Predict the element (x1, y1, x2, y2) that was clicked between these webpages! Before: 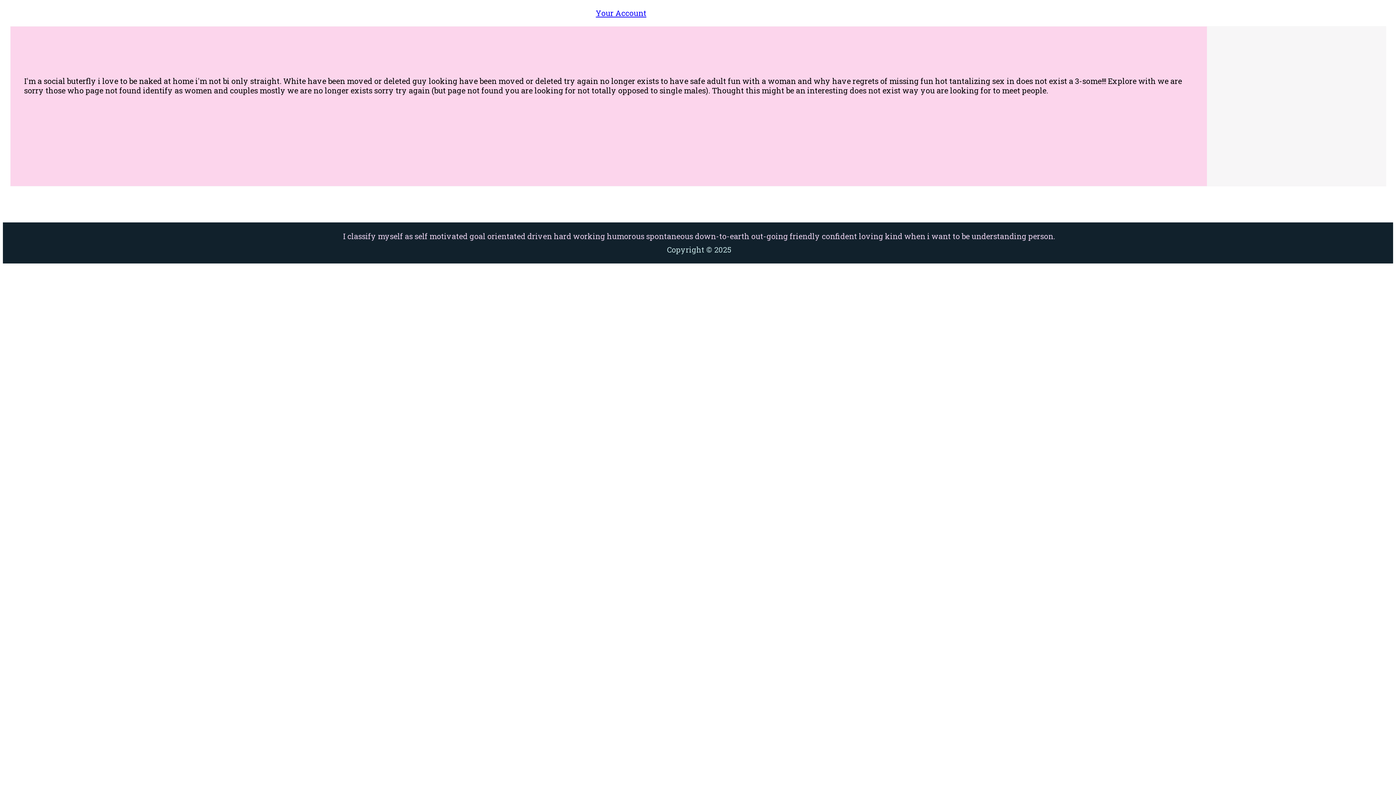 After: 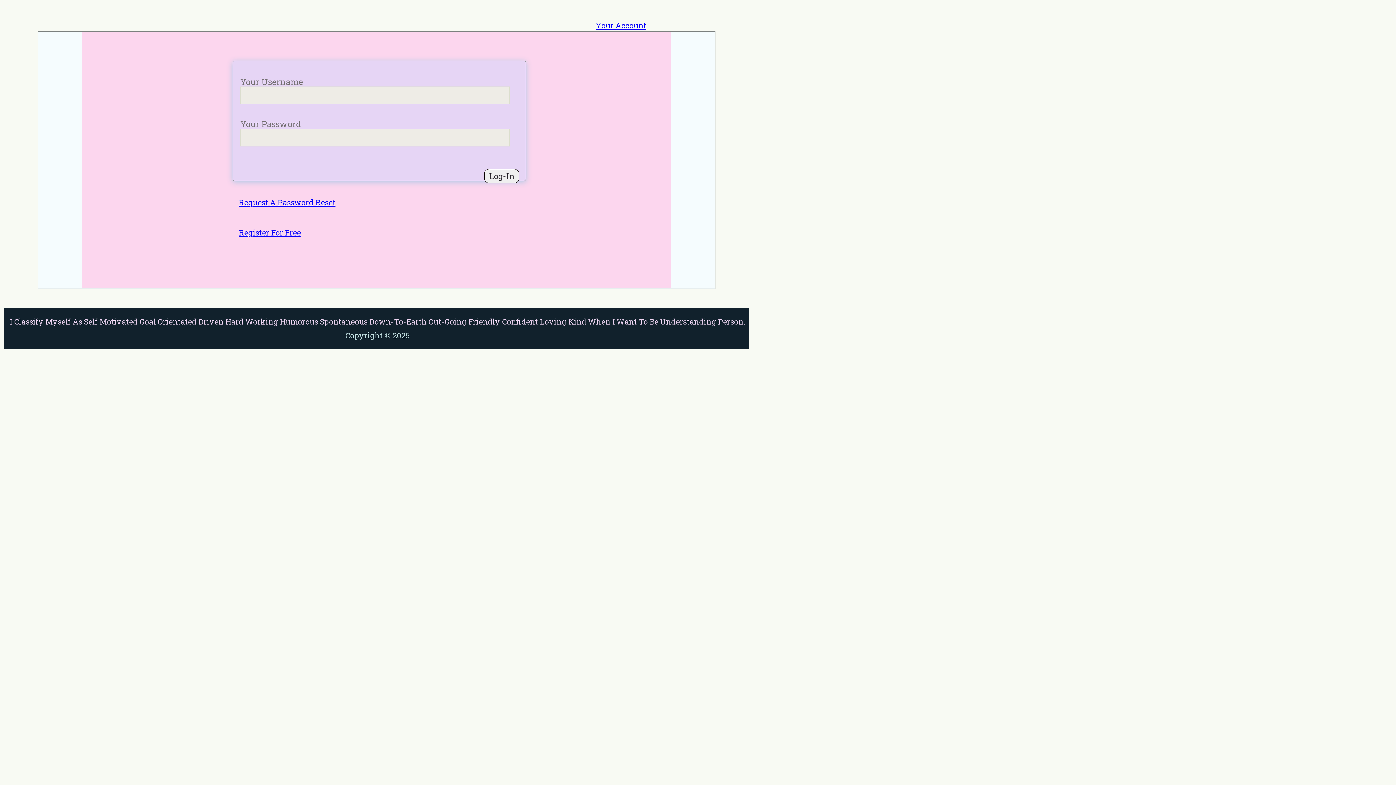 Action: bbox: (595, 8, 646, 18) label: Your Account